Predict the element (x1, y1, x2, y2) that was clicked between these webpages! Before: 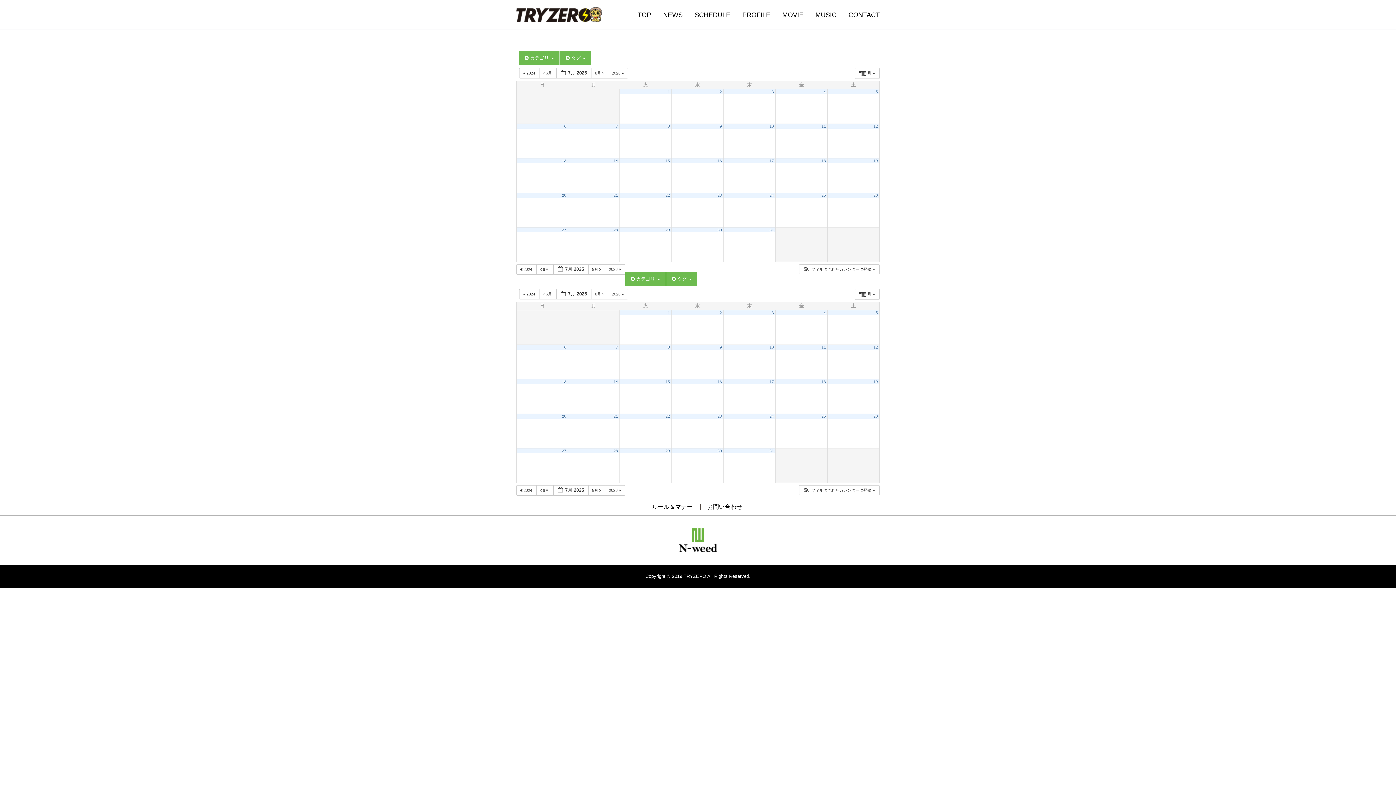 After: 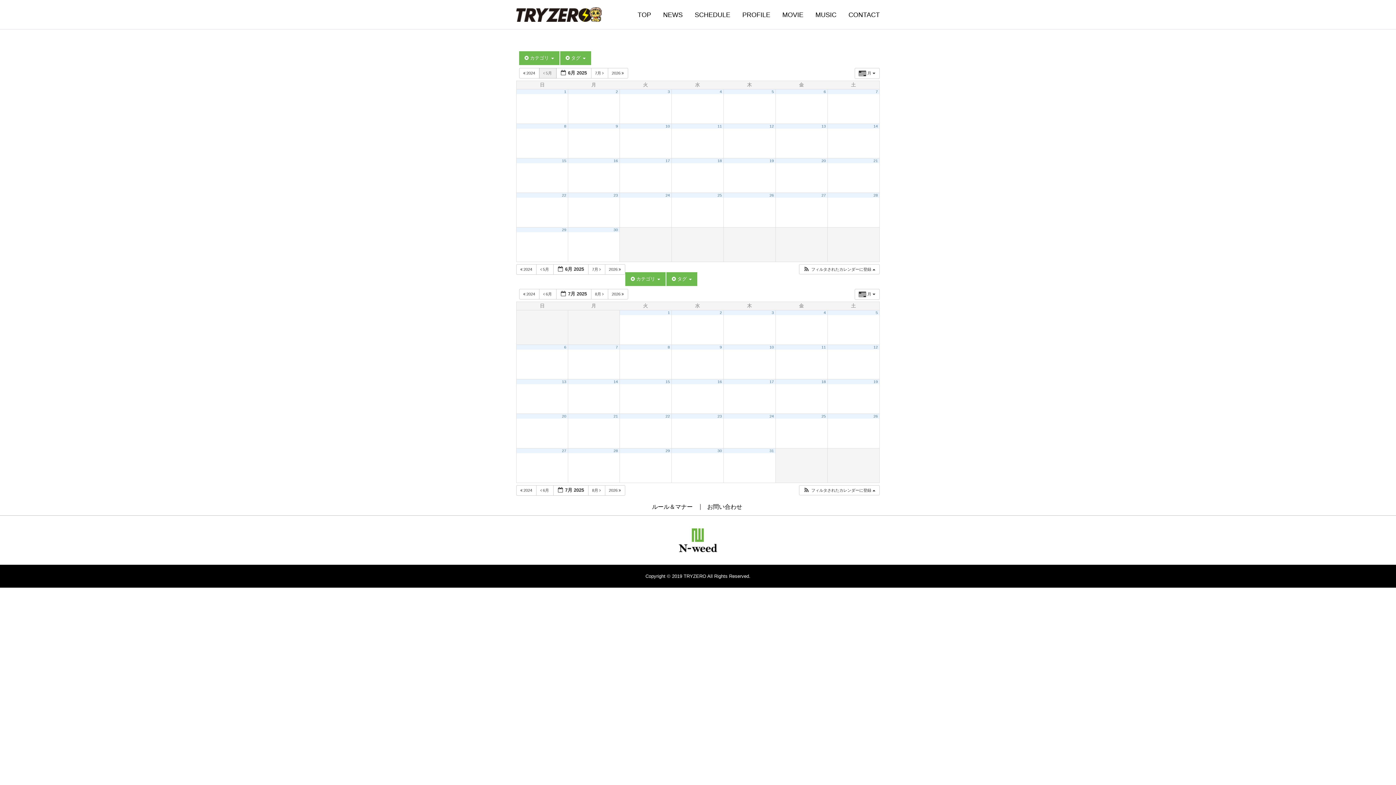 Action: bbox: (539, 68, 556, 78) label:  6月 